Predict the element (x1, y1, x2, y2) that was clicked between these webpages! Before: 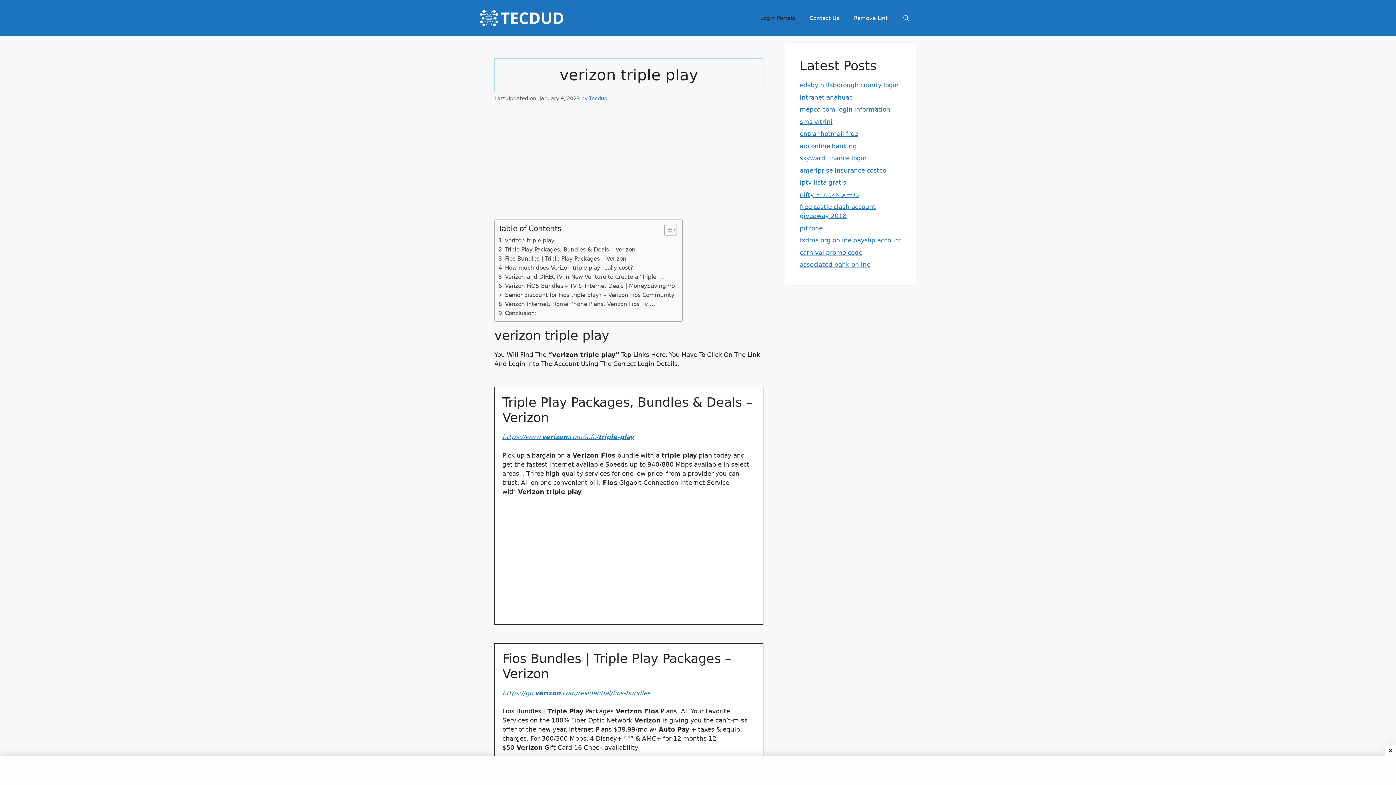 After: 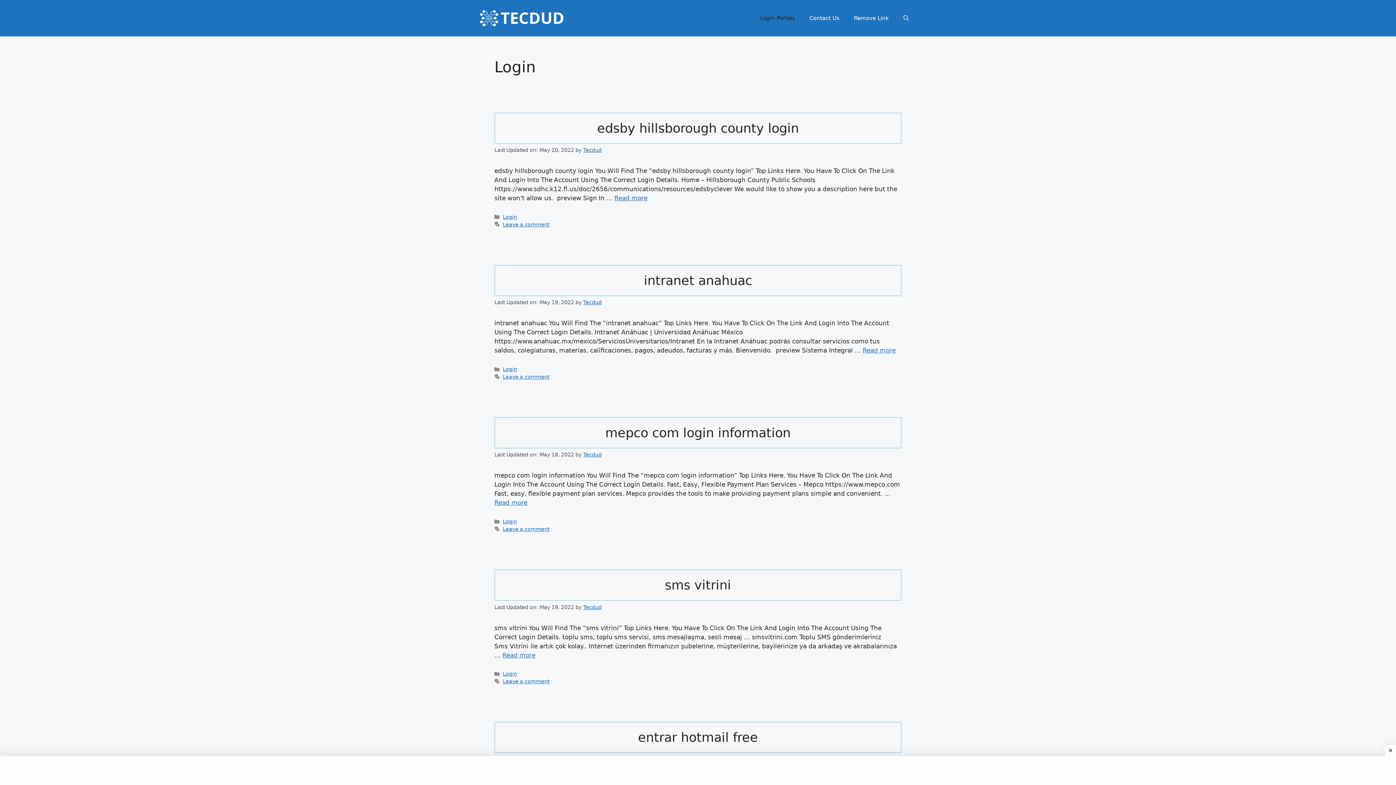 Action: bbox: (753, 7, 802, 29) label: Login Portals